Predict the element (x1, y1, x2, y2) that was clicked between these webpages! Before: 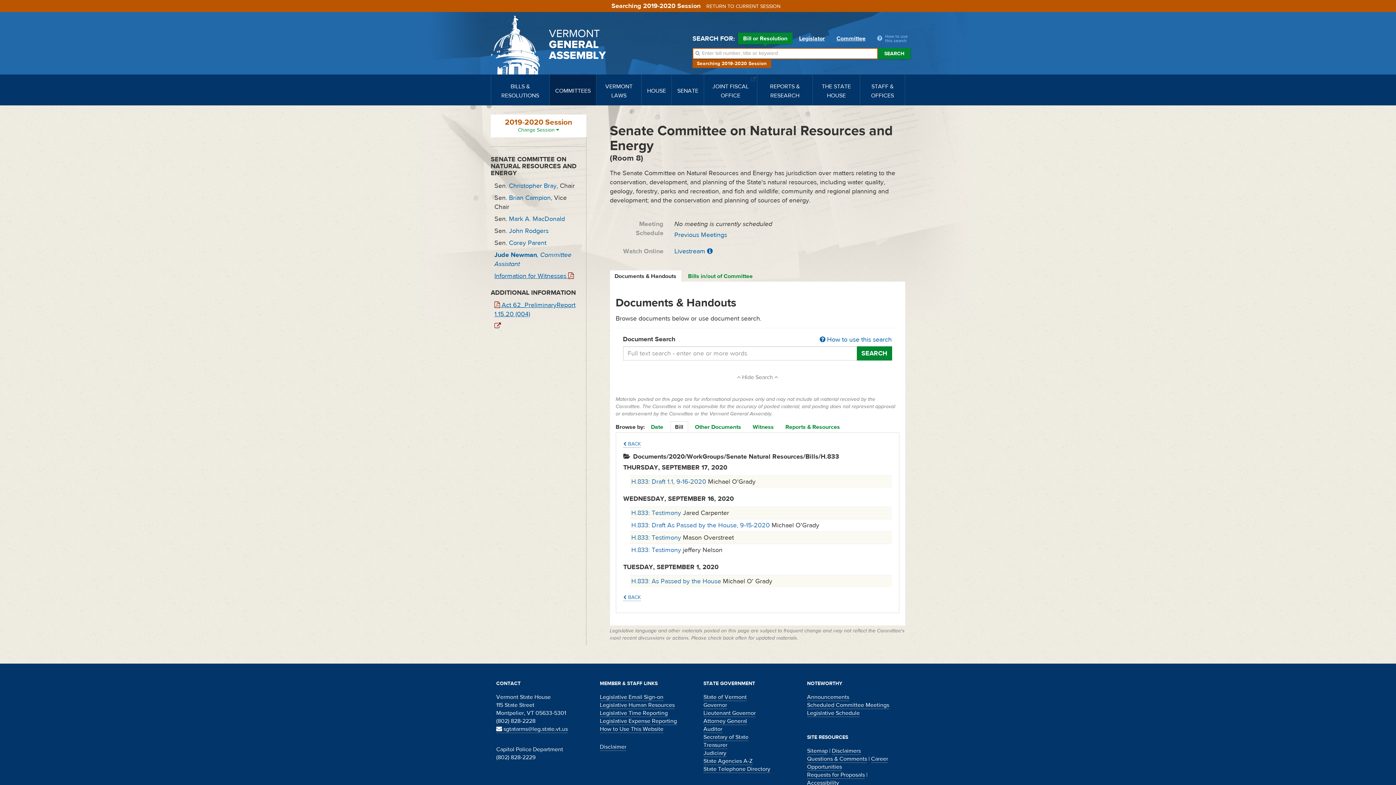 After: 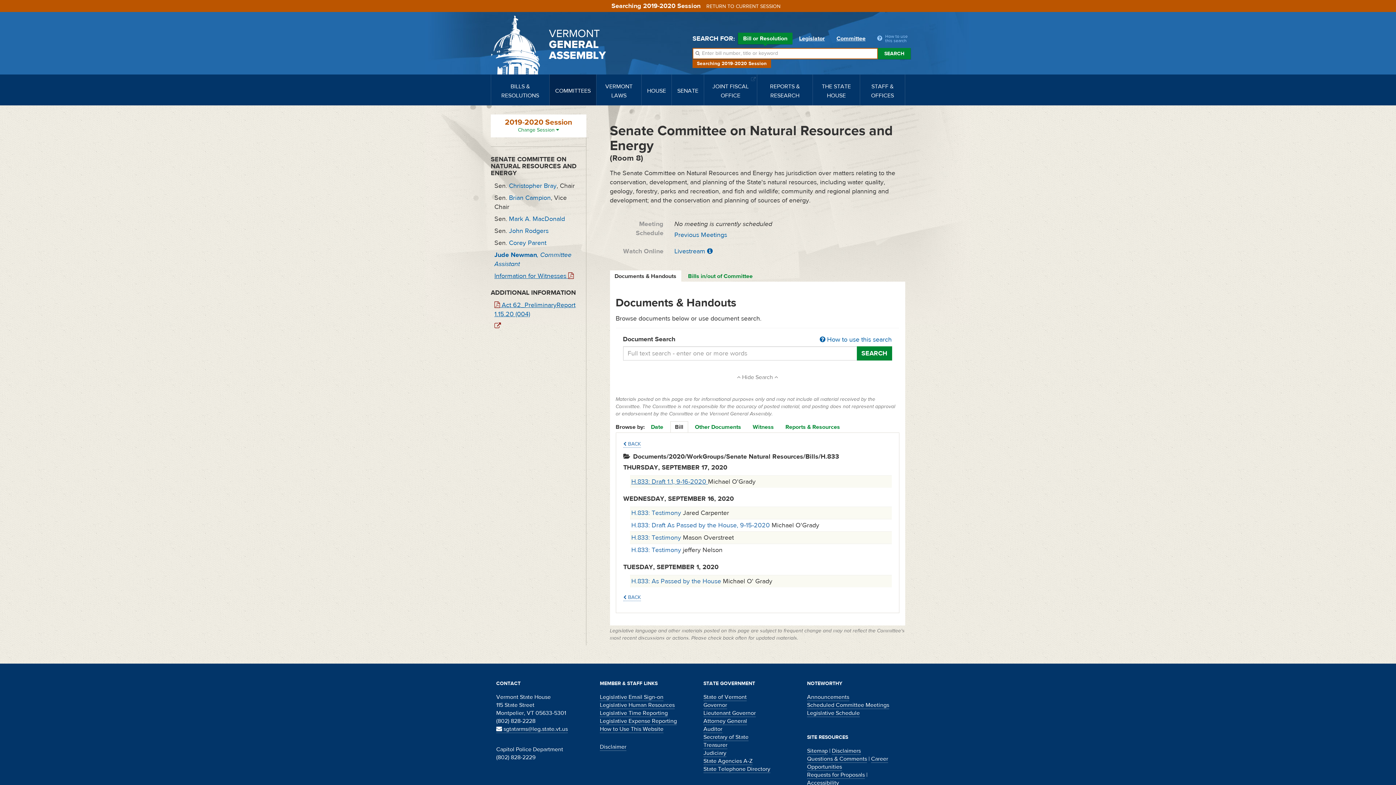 Action: bbox: (631, 477, 708, 486) label: H.833: Draft 1.1, 9-16-2020 